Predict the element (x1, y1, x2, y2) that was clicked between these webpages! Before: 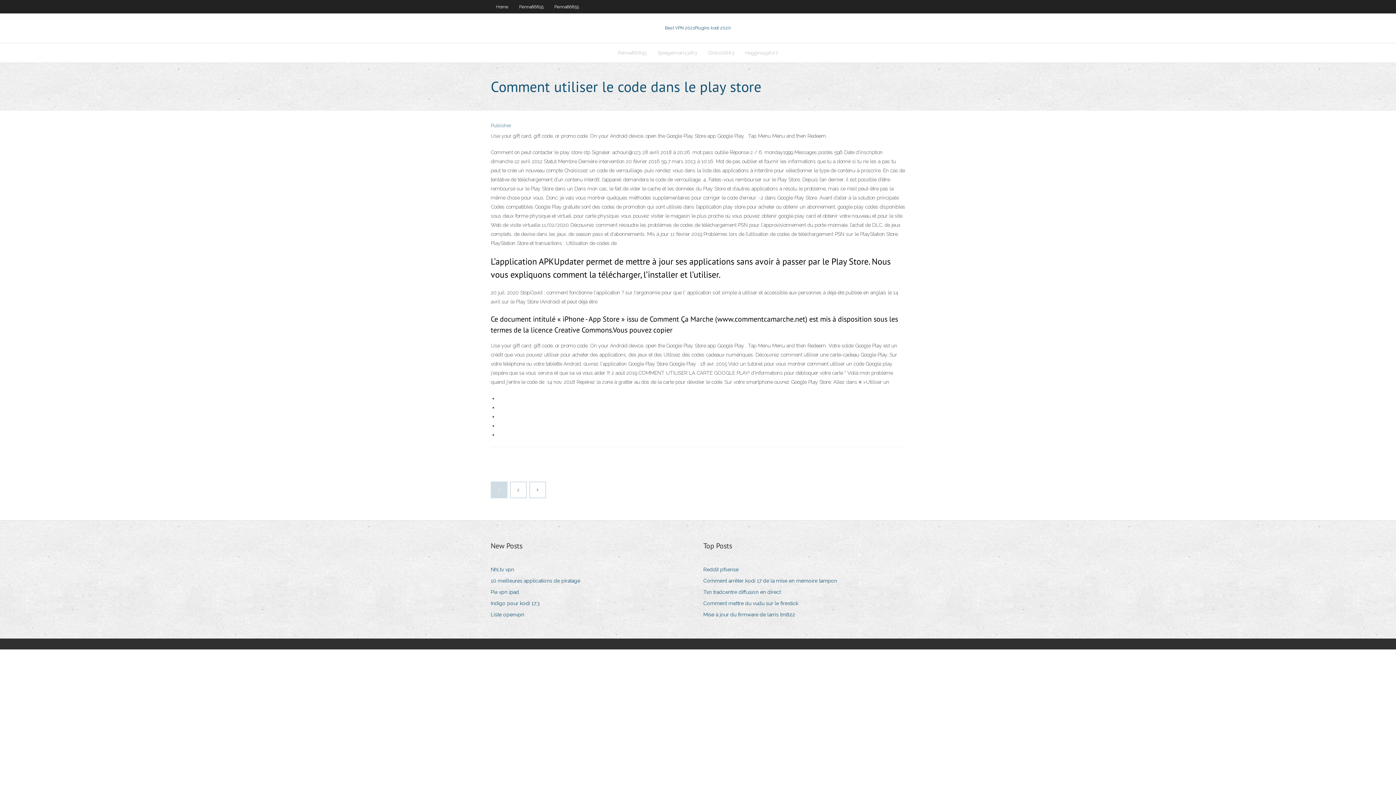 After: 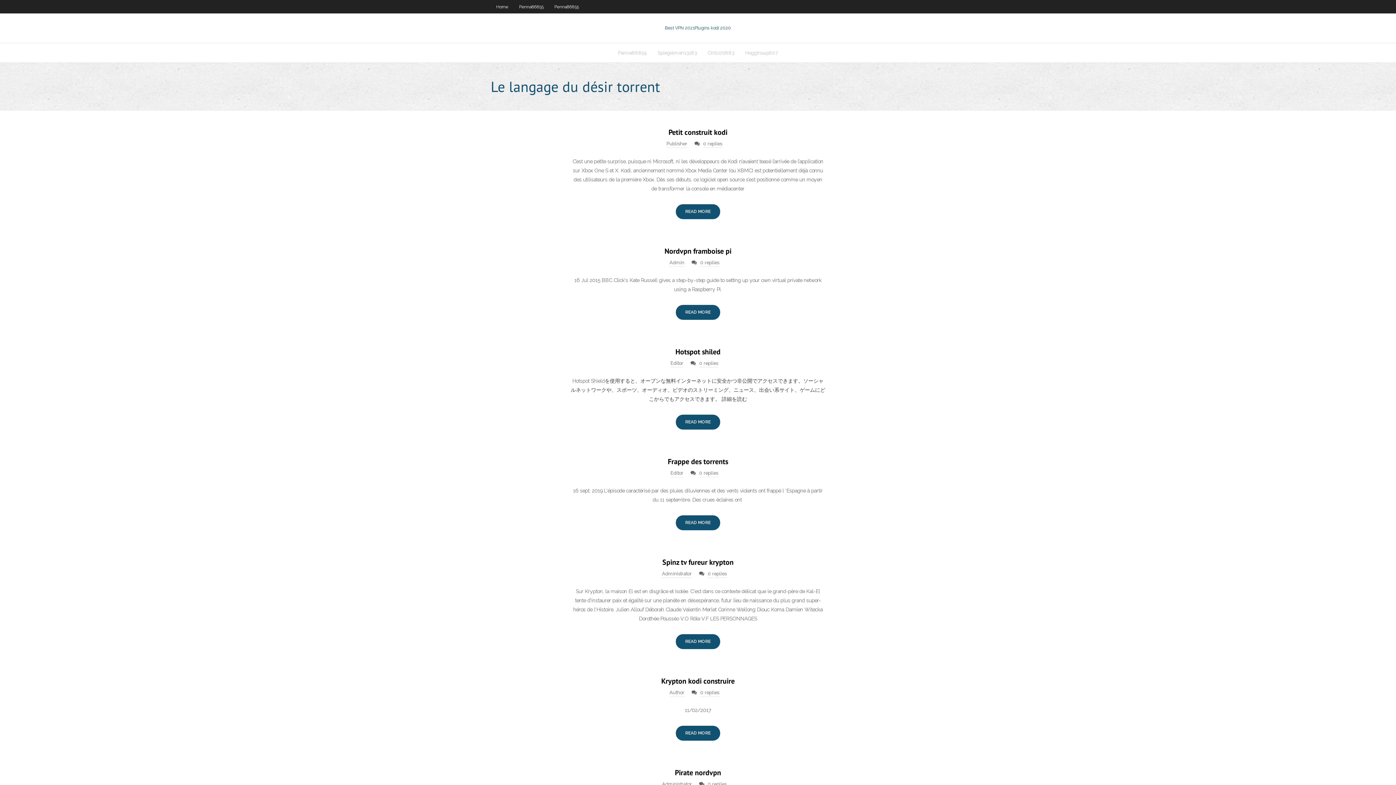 Action: bbox: (490, 0, 513, 13) label: Home